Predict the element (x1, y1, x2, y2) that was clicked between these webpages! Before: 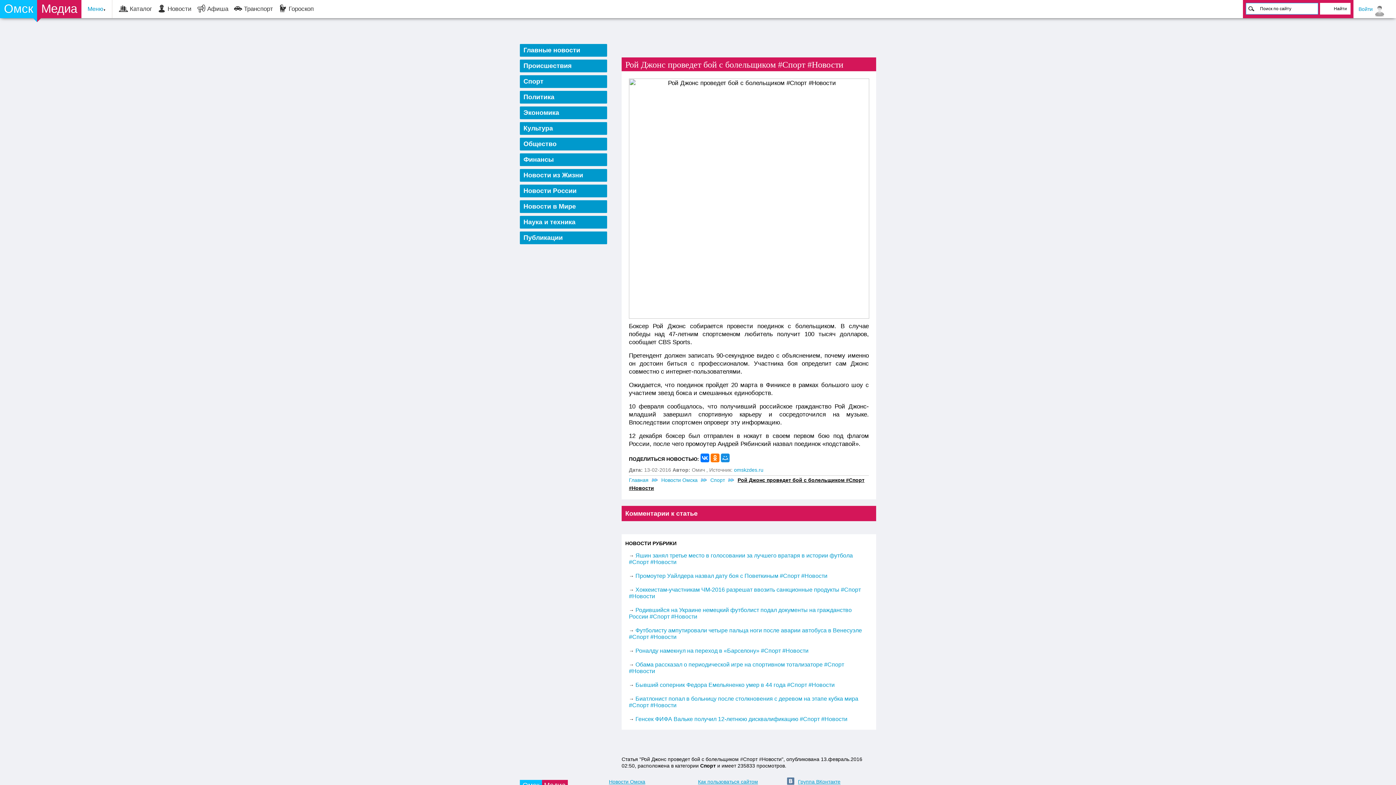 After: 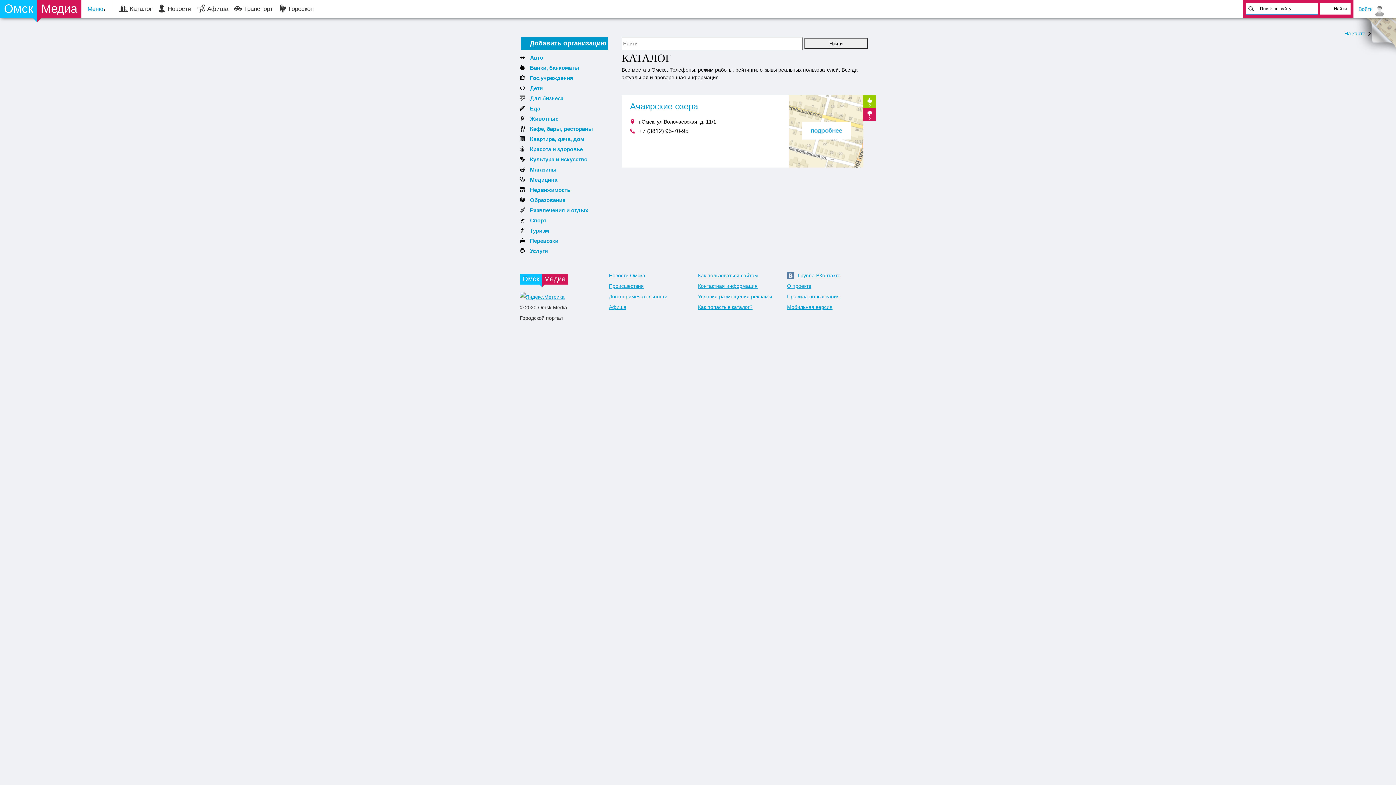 Action: label: Каталог bbox: (116, 0, 154, 18)